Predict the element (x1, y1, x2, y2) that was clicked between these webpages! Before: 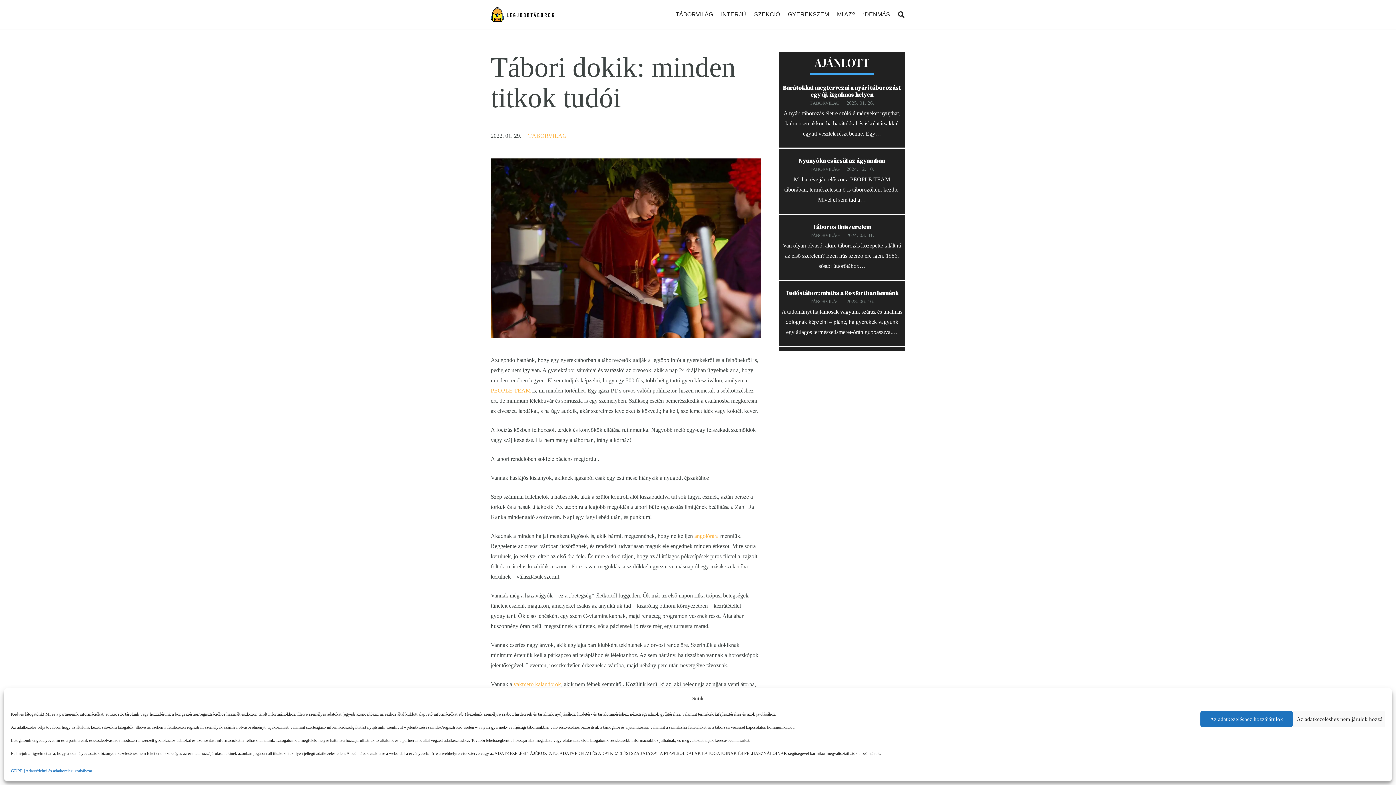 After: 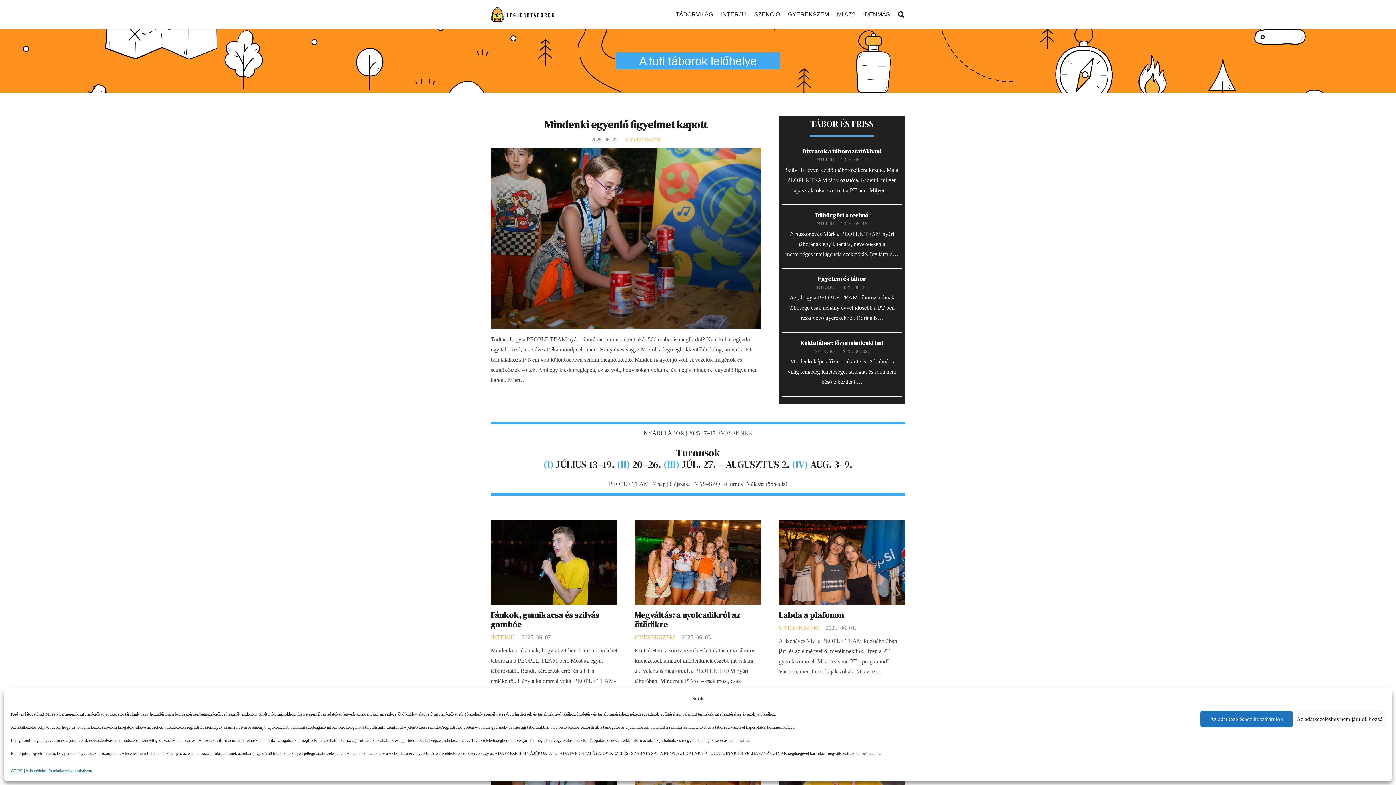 Action: bbox: (490, 7, 554, 21) label: Link